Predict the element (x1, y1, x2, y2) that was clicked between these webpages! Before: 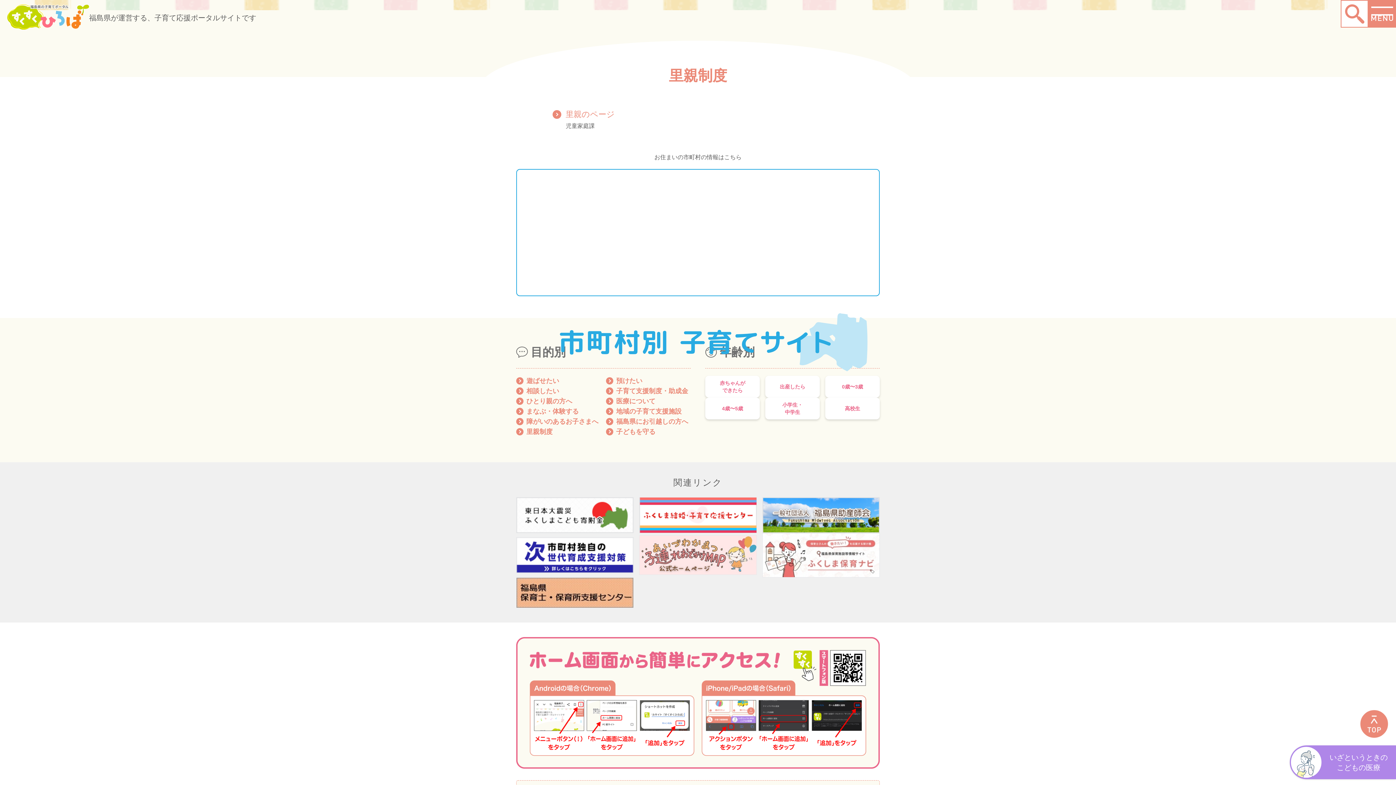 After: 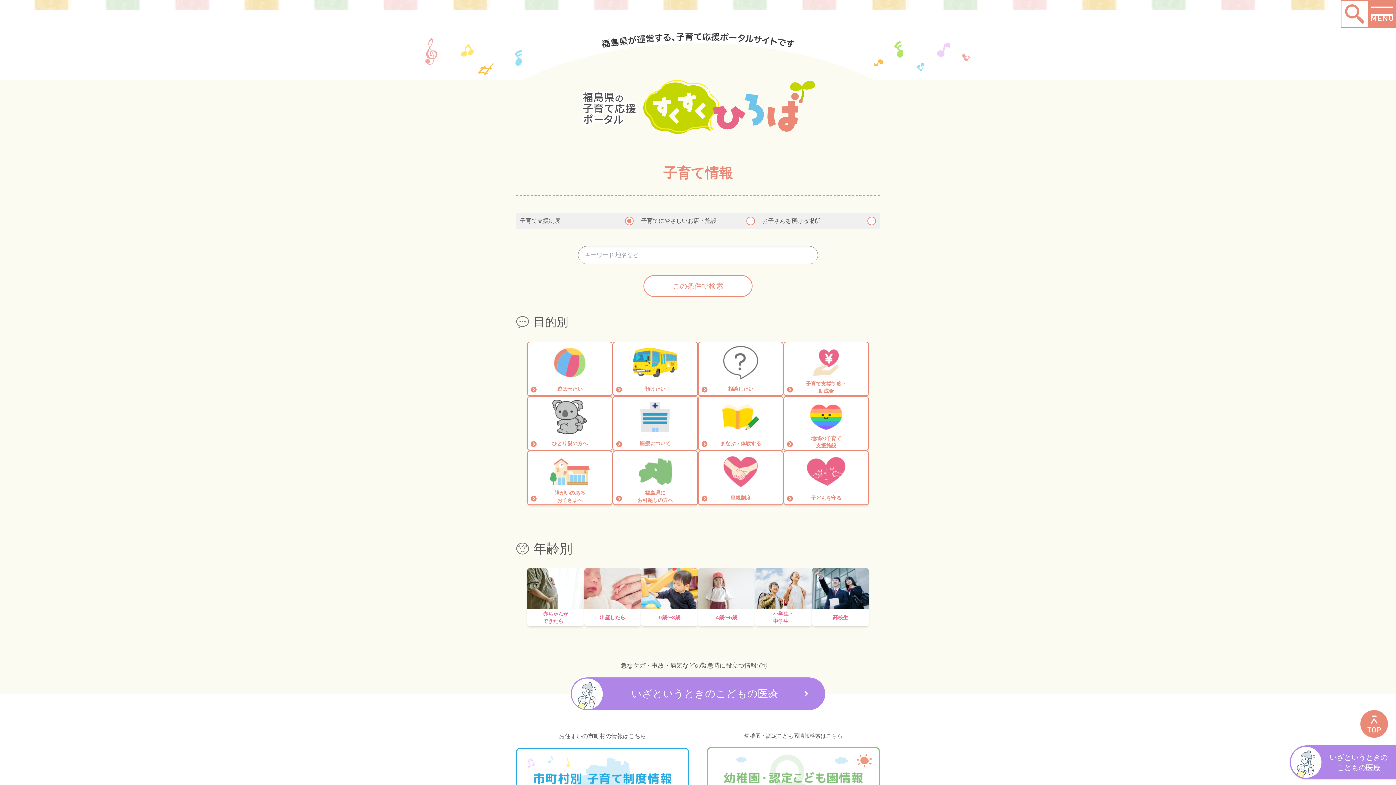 Action: bbox: (7, 4, 89, 29)